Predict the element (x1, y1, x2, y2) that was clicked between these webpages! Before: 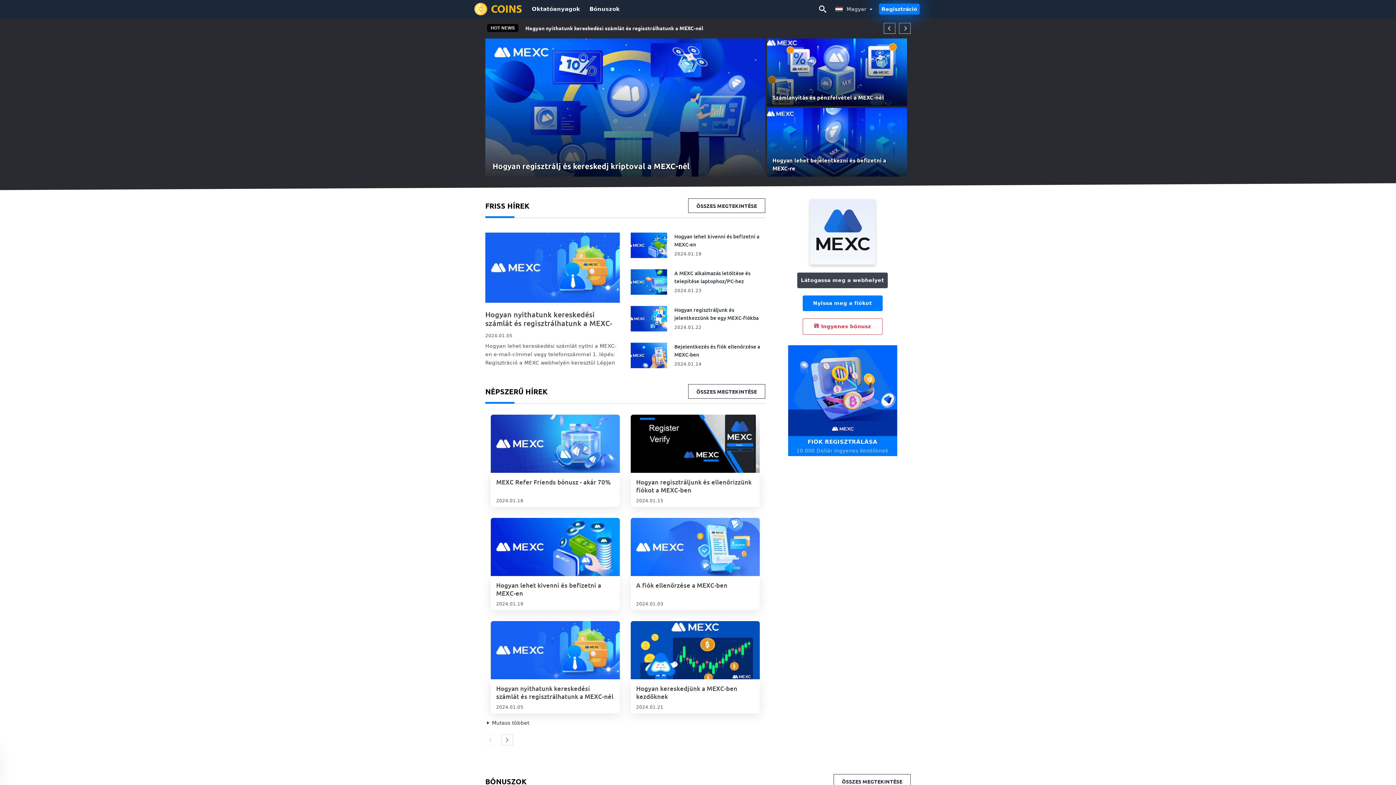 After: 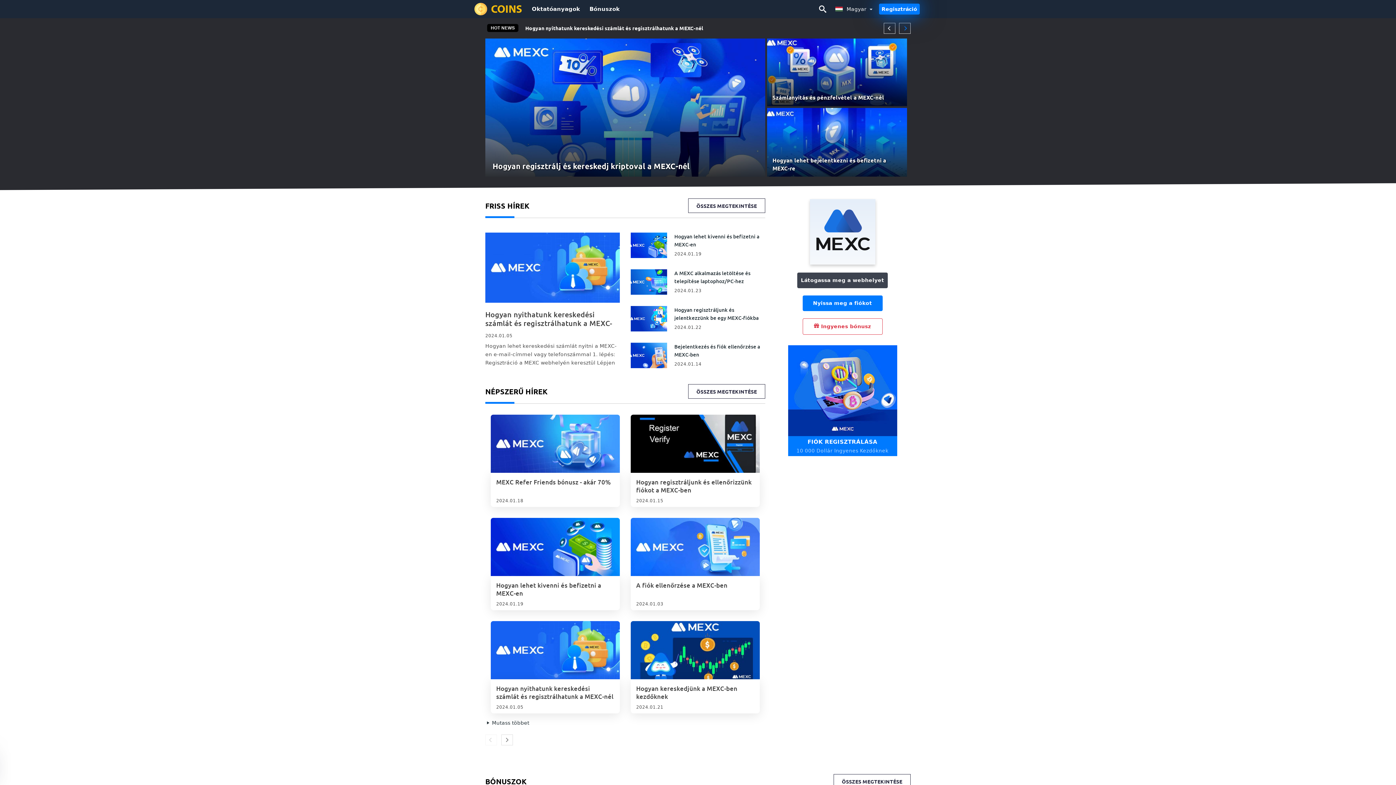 Action: bbox: (899, 22, 910, 33)